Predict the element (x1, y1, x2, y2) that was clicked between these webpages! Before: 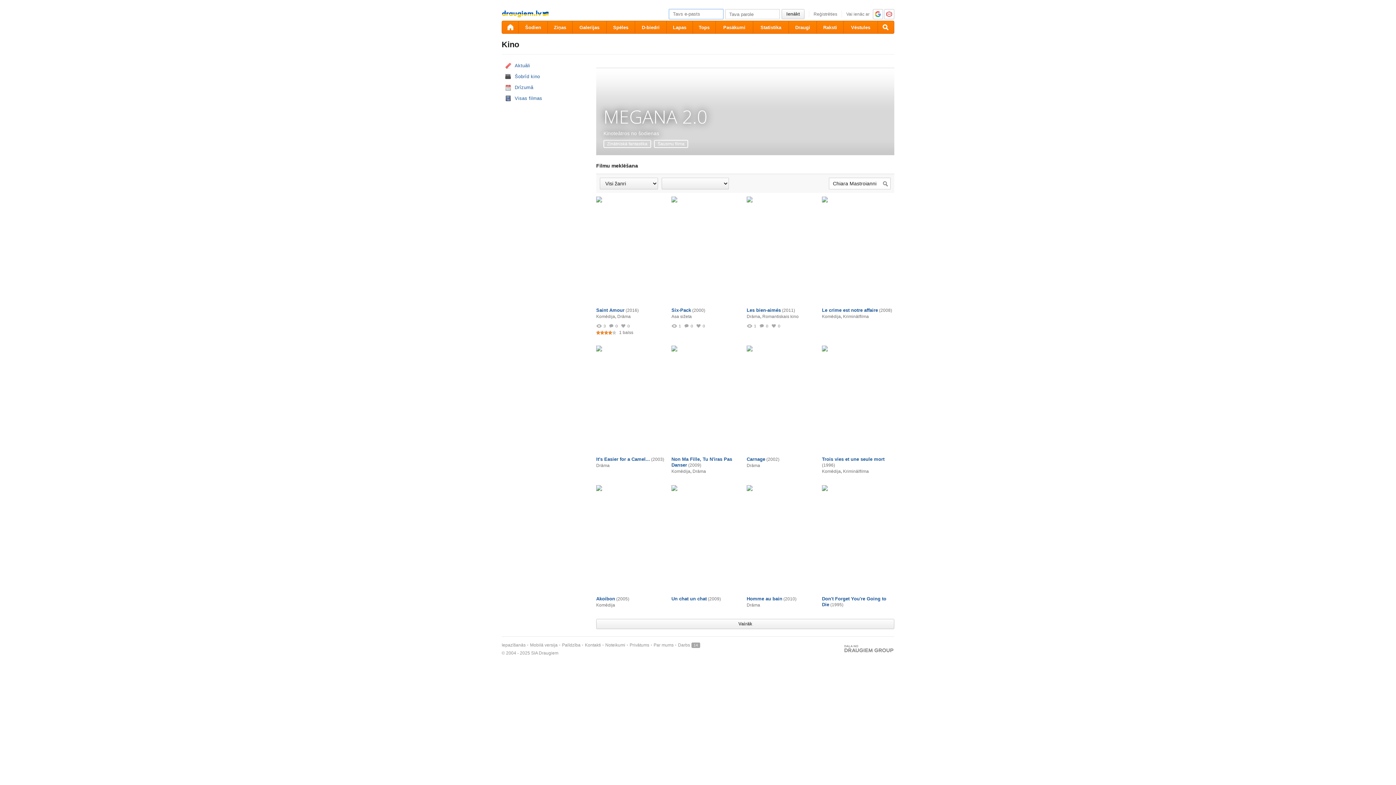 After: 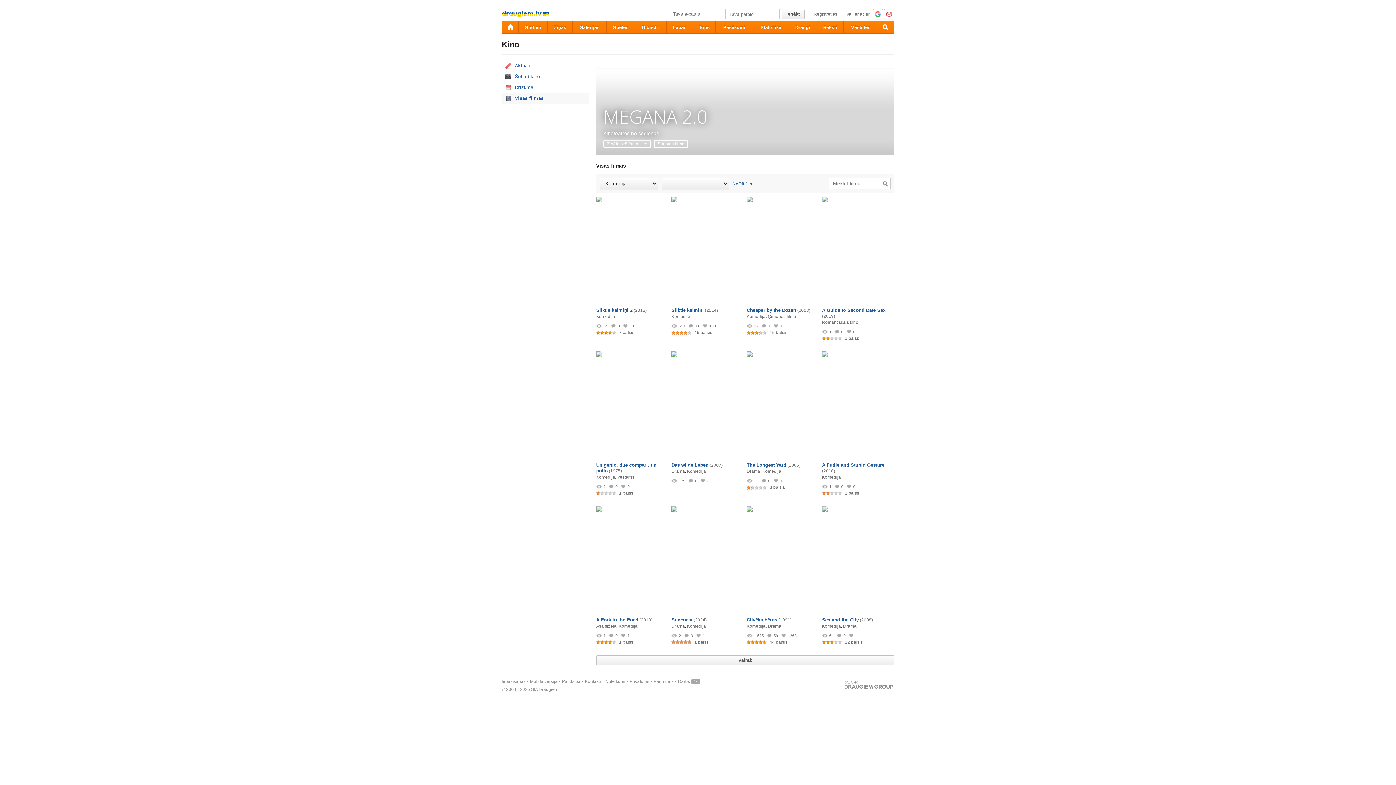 Action: label: Komēdija bbox: (822, 314, 841, 319)